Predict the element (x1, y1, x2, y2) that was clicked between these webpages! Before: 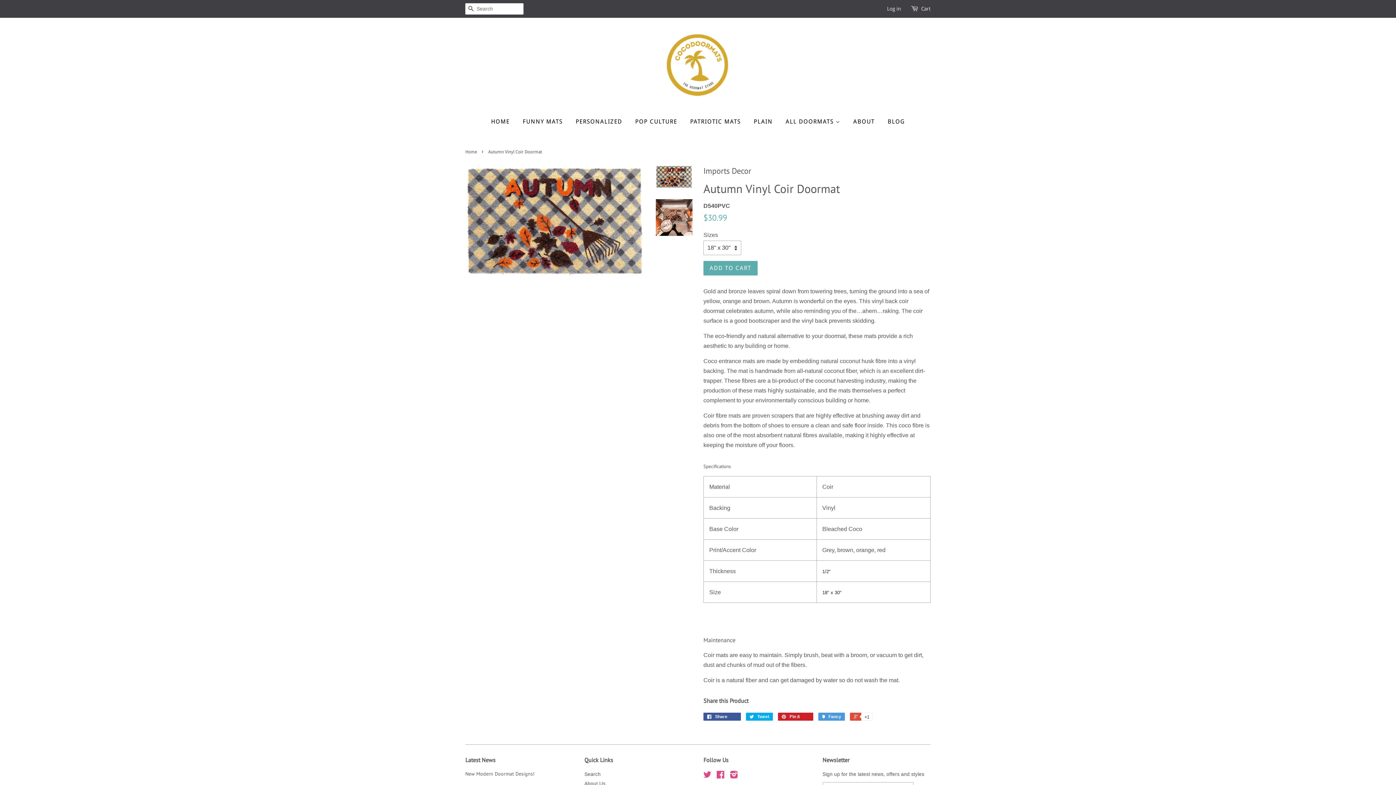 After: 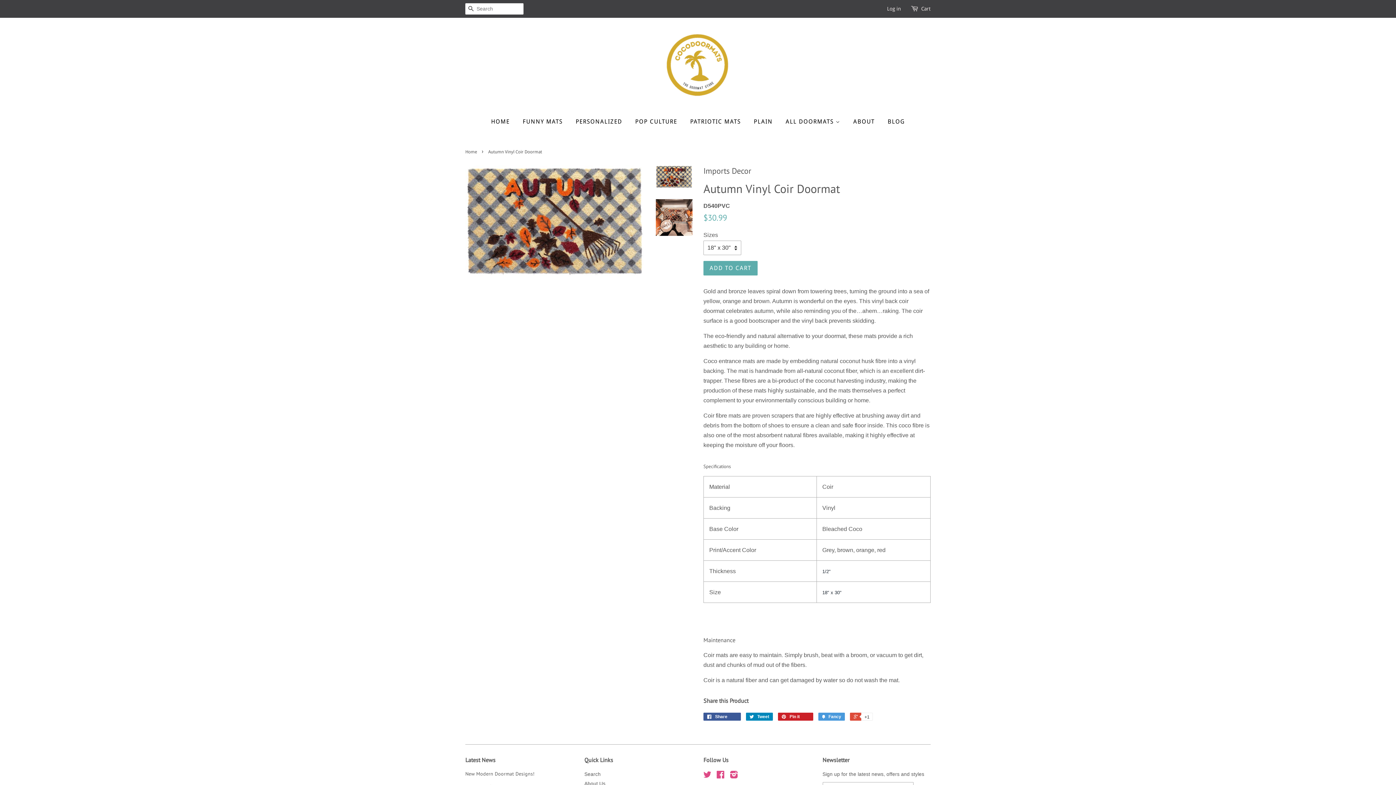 Action: bbox: (746, 713, 773, 721) label:  Tweet